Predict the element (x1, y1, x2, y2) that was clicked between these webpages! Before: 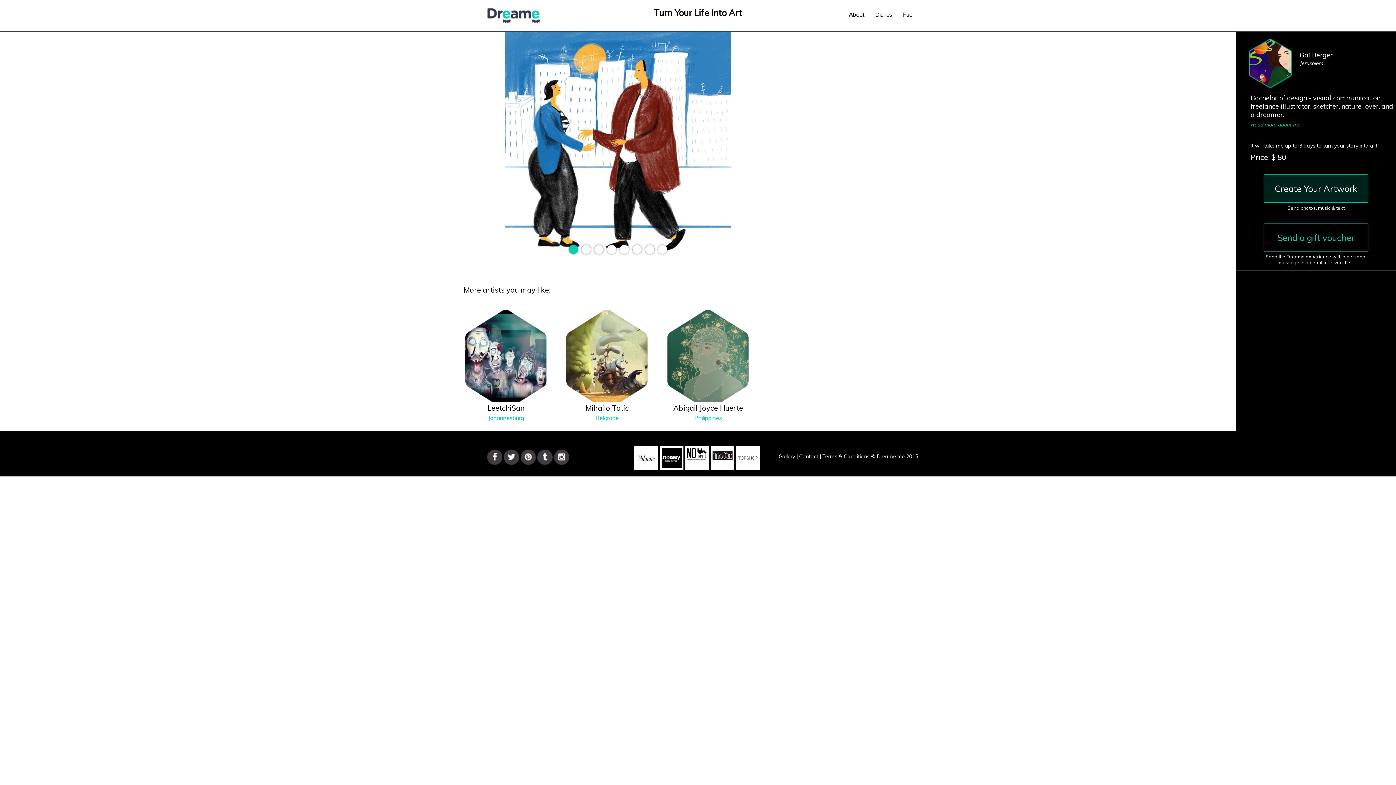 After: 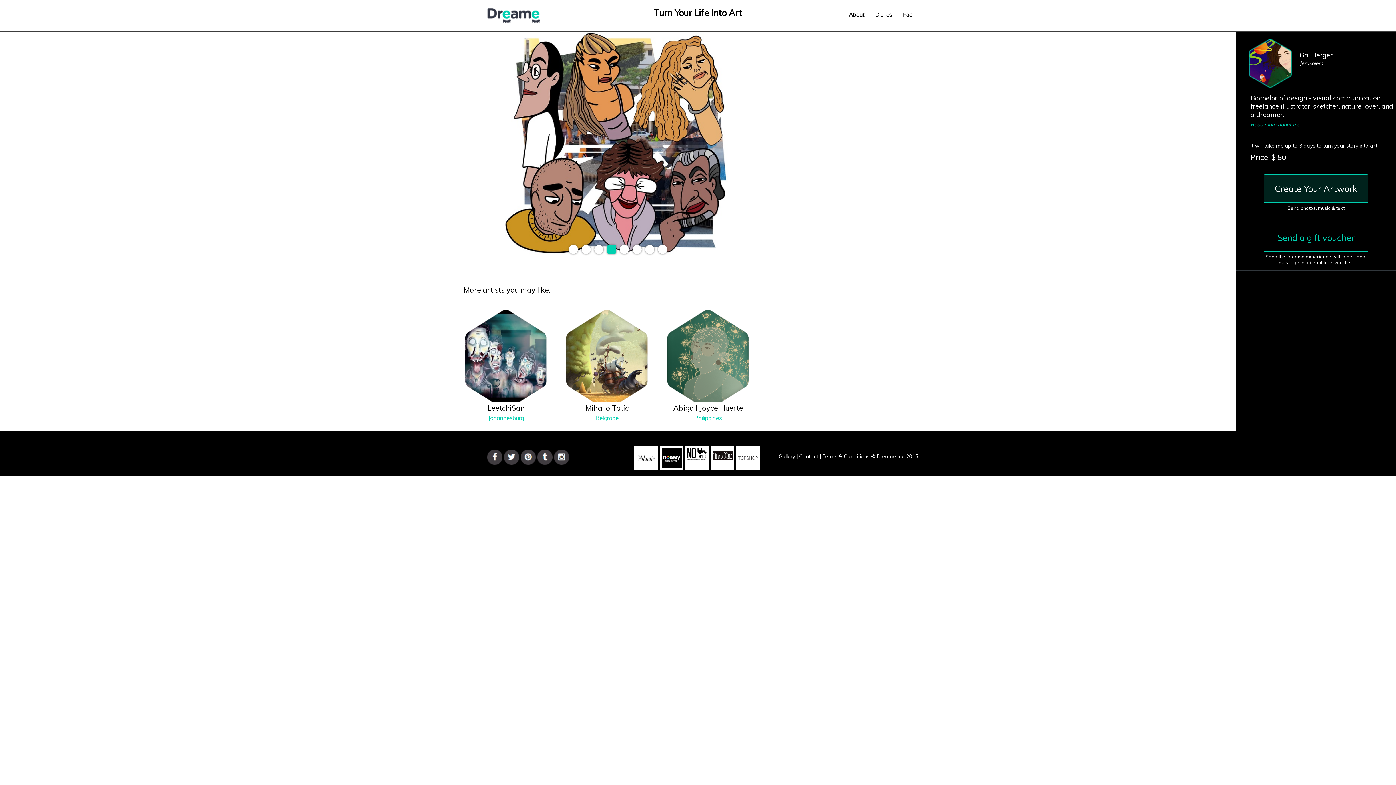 Action: bbox: (607, 245, 616, 254)